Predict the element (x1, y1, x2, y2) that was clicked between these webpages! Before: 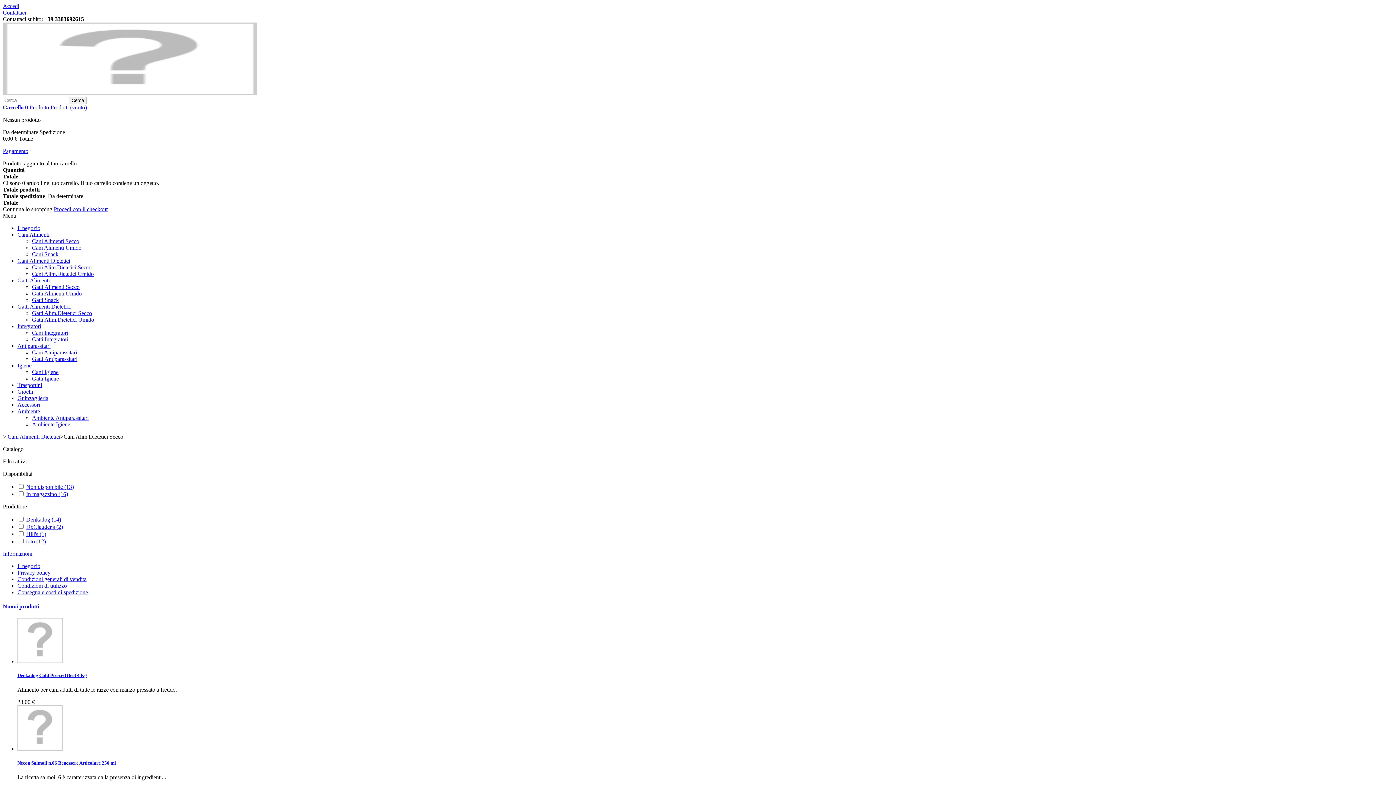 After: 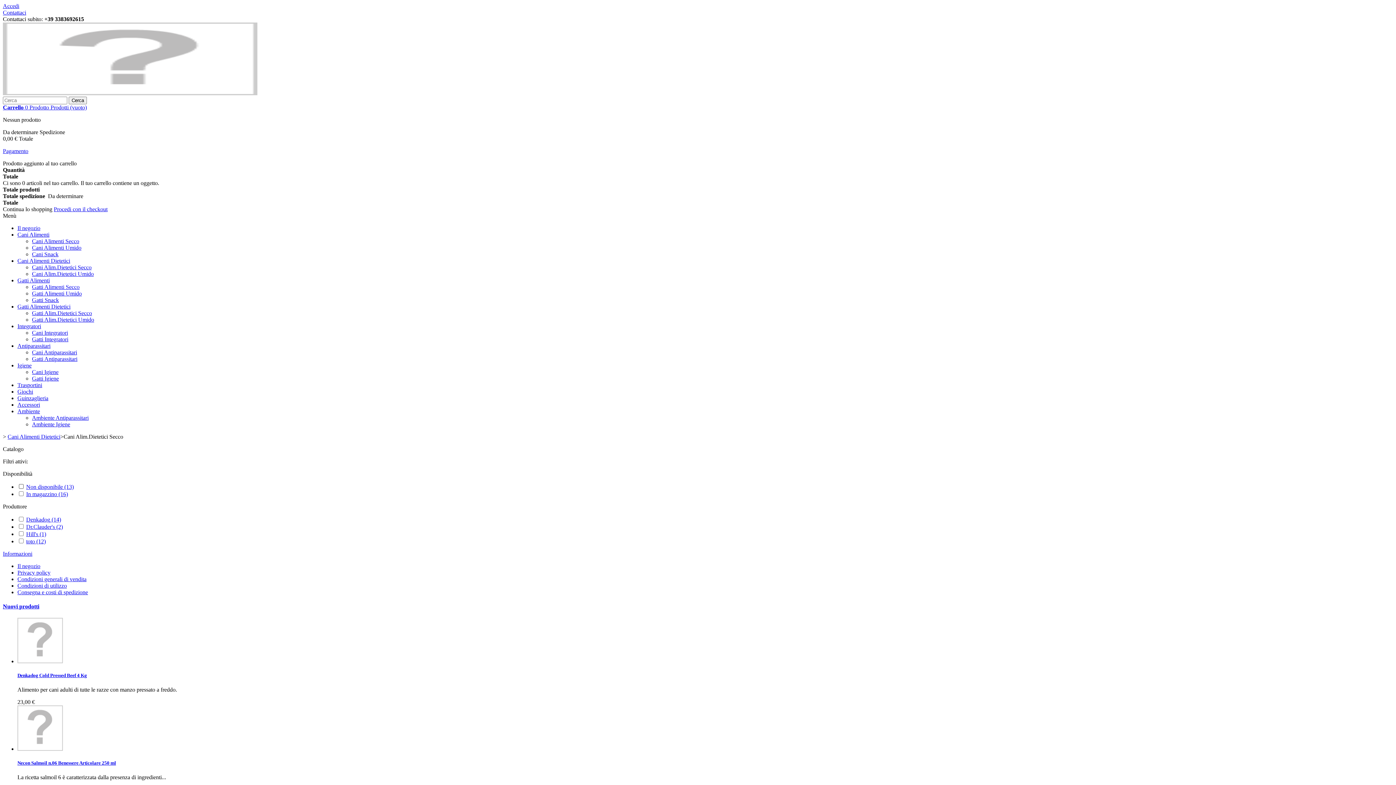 Action: bbox: (26, 484, 73, 490) label: Non disponibile (13)